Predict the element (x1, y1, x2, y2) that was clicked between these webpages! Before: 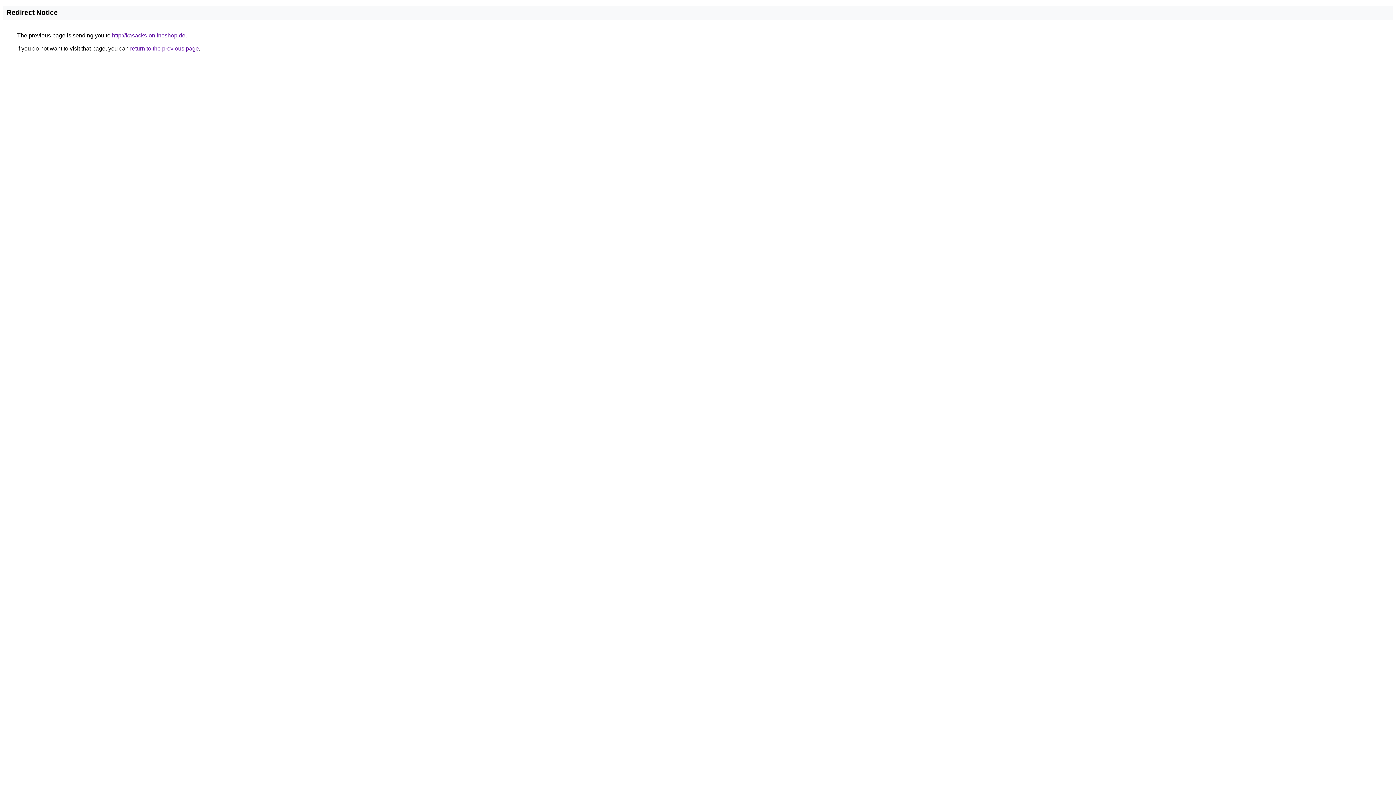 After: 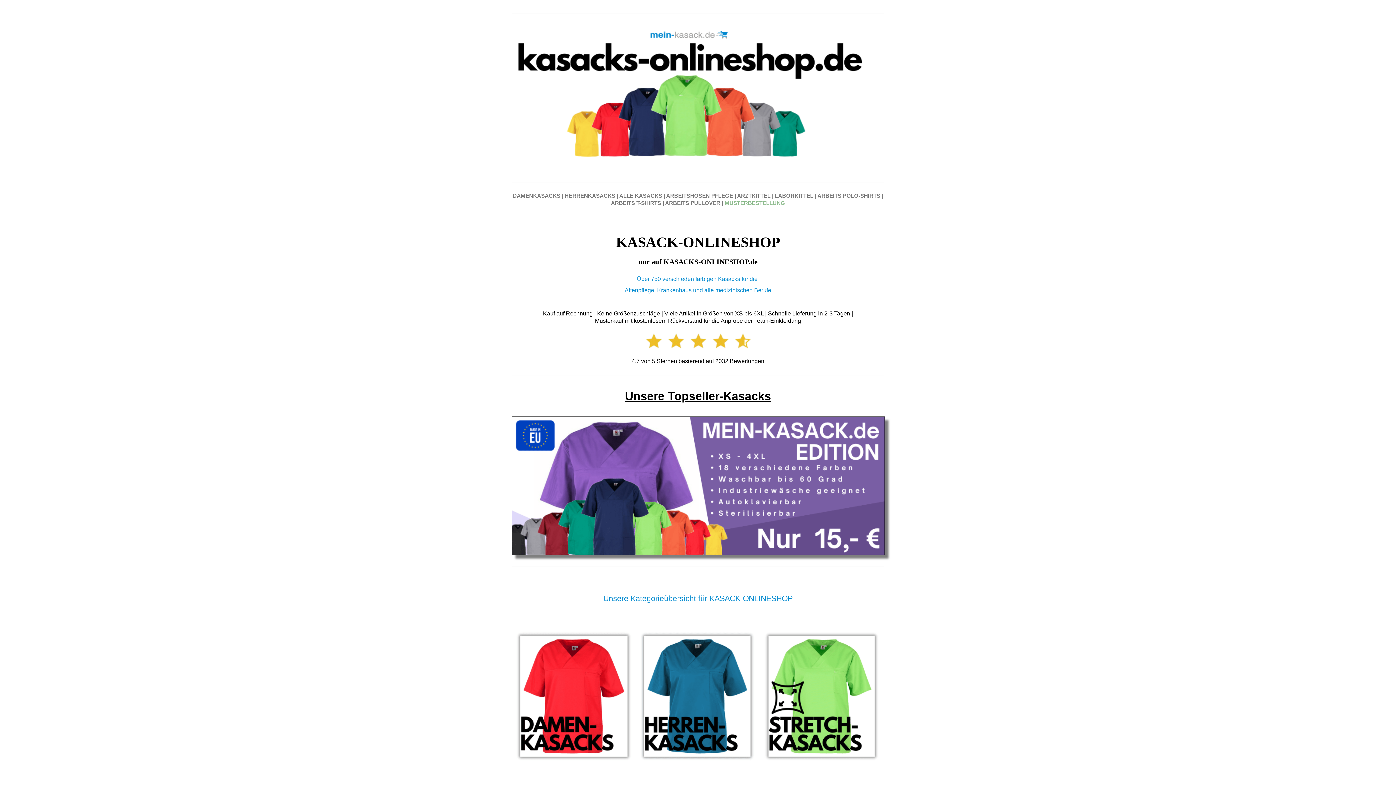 Action: bbox: (112, 32, 185, 38) label: http://kasacks-onlineshop.de